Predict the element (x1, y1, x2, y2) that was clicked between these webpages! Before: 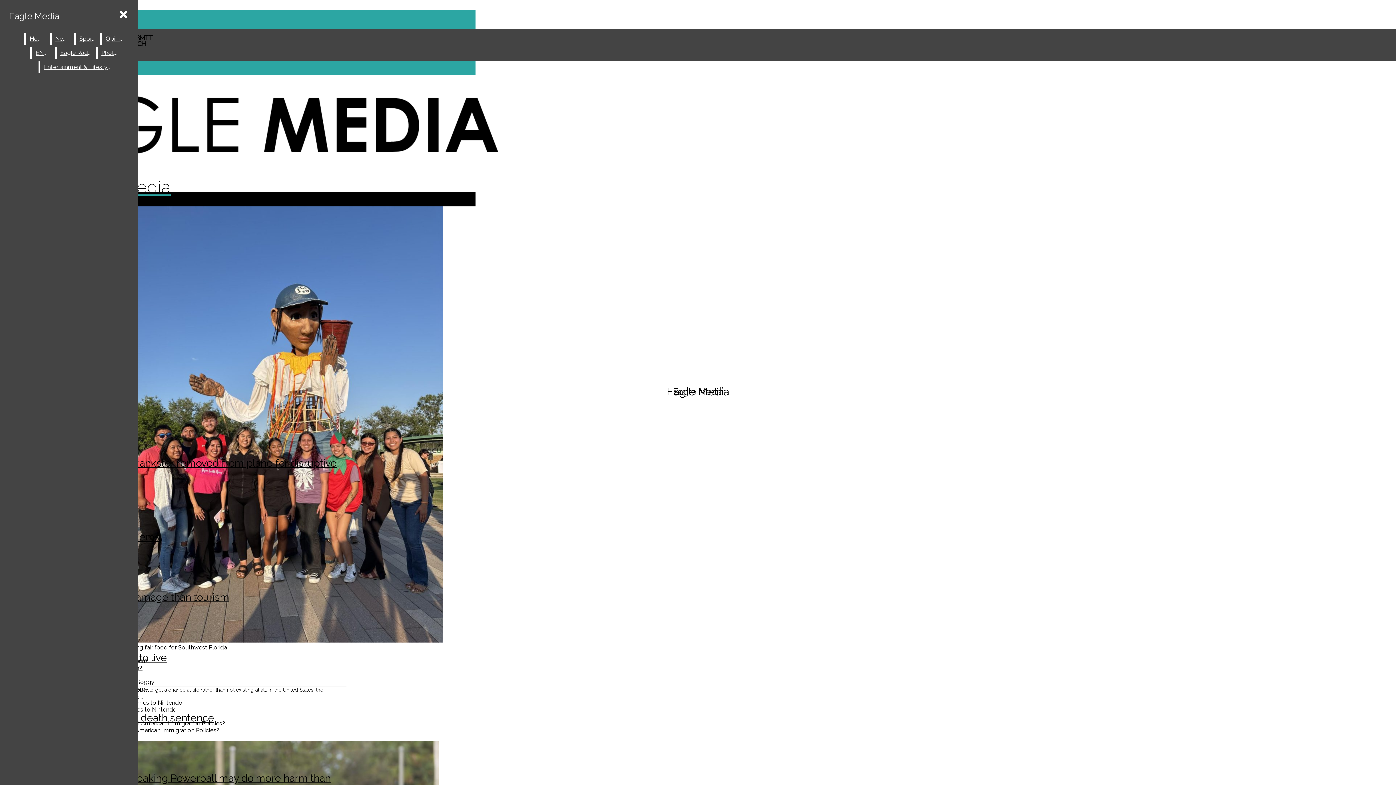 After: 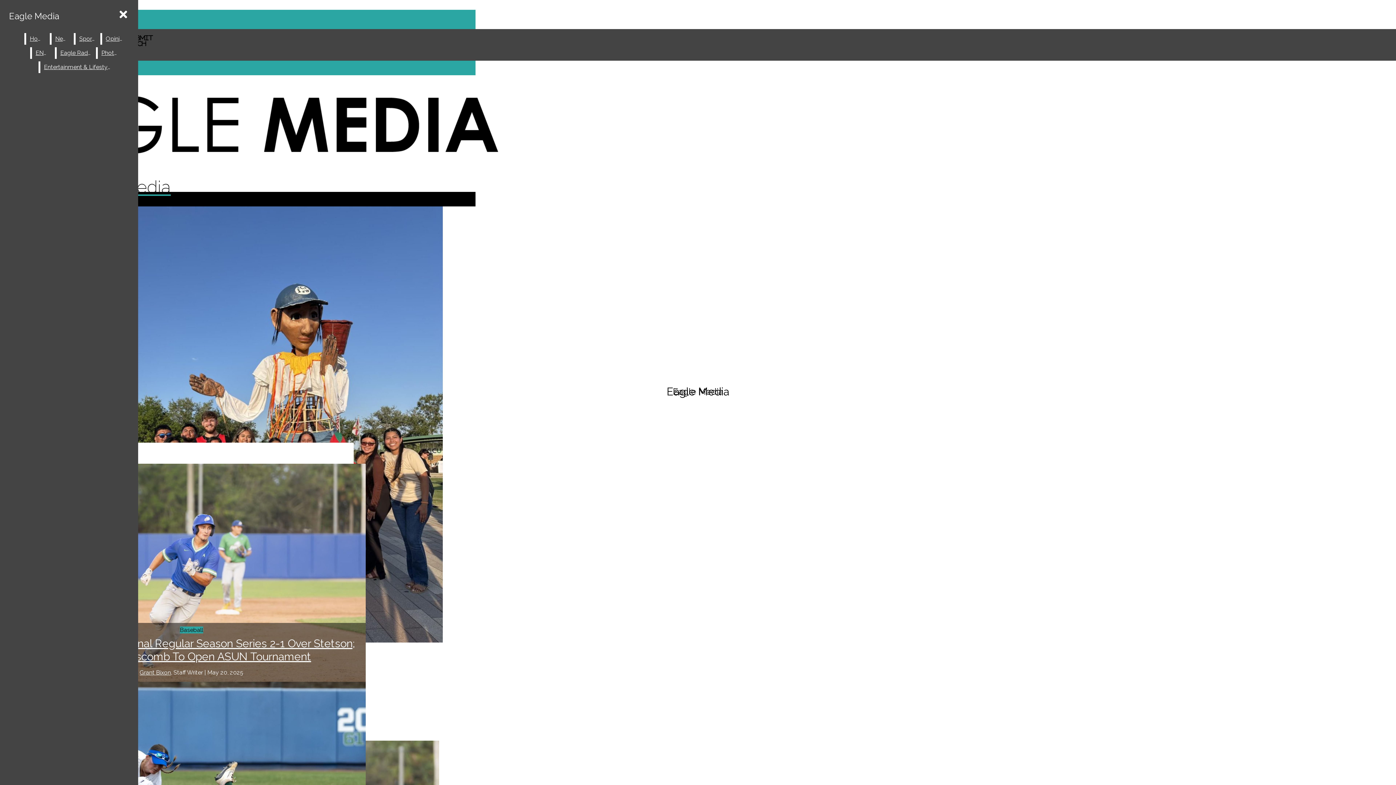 Action: label: Home bbox: (26, 33, 48, 44)